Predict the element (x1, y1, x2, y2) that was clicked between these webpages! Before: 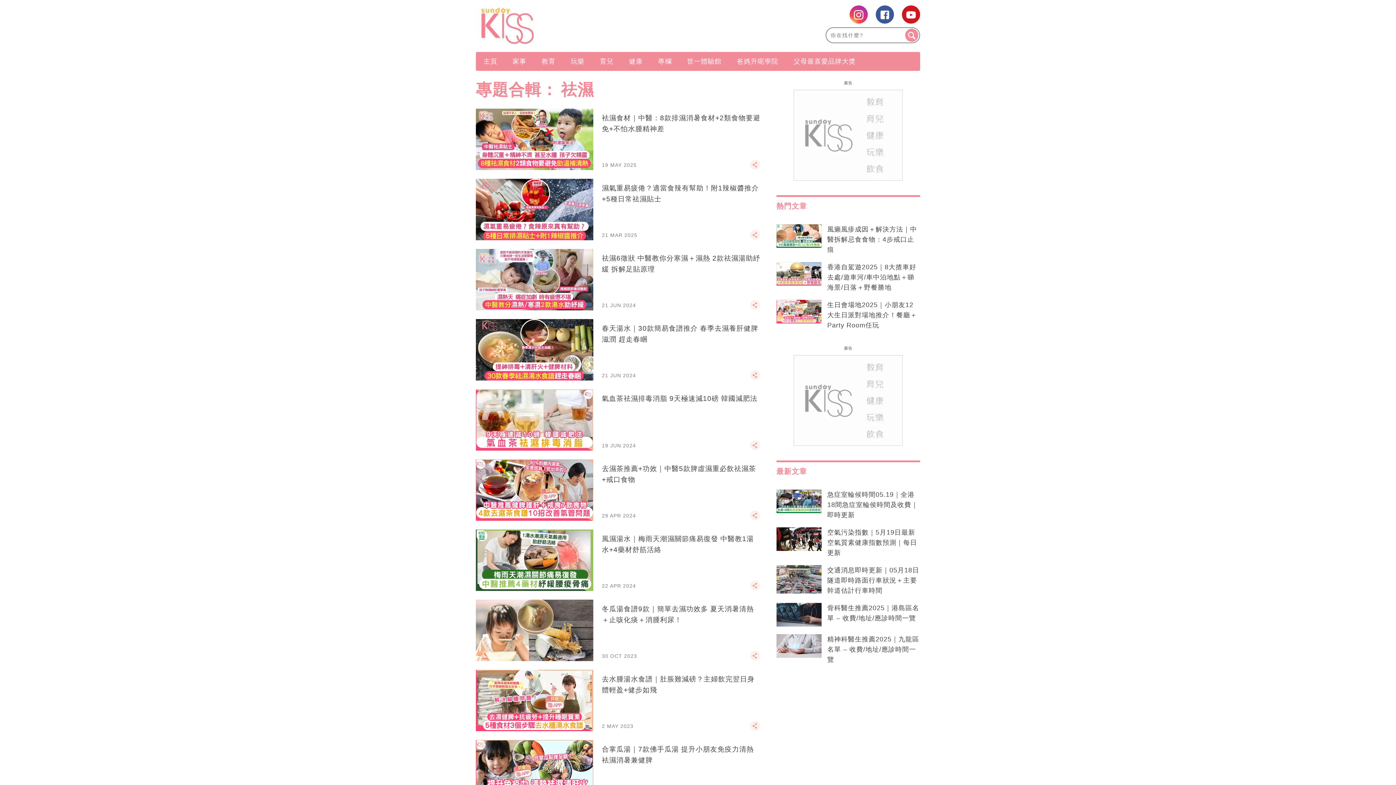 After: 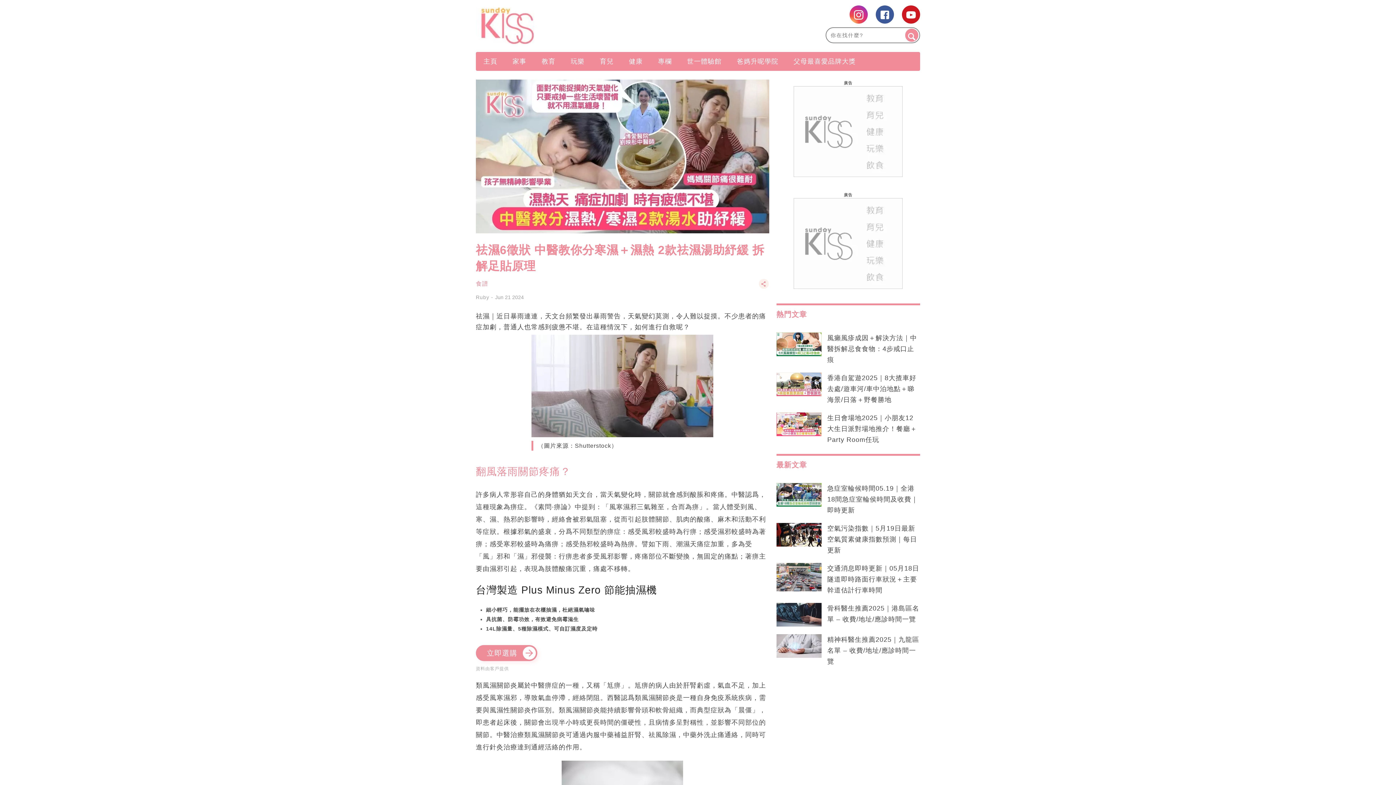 Action: label: 祛濕6徵狀 中醫教你分寒濕＋濕熱 2款祛濕湯助紓緩 拆解足貼原理 bbox: (476, 249, 769, 310)